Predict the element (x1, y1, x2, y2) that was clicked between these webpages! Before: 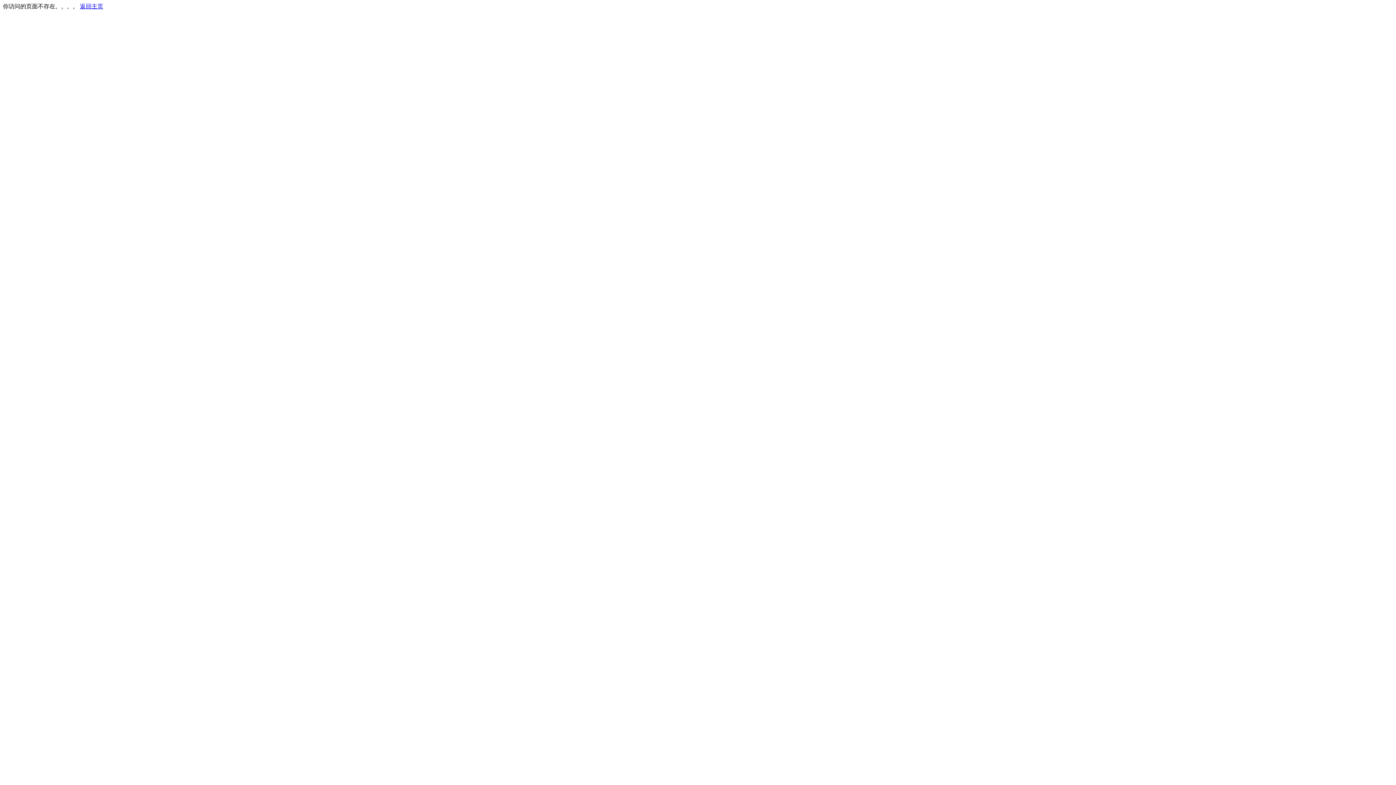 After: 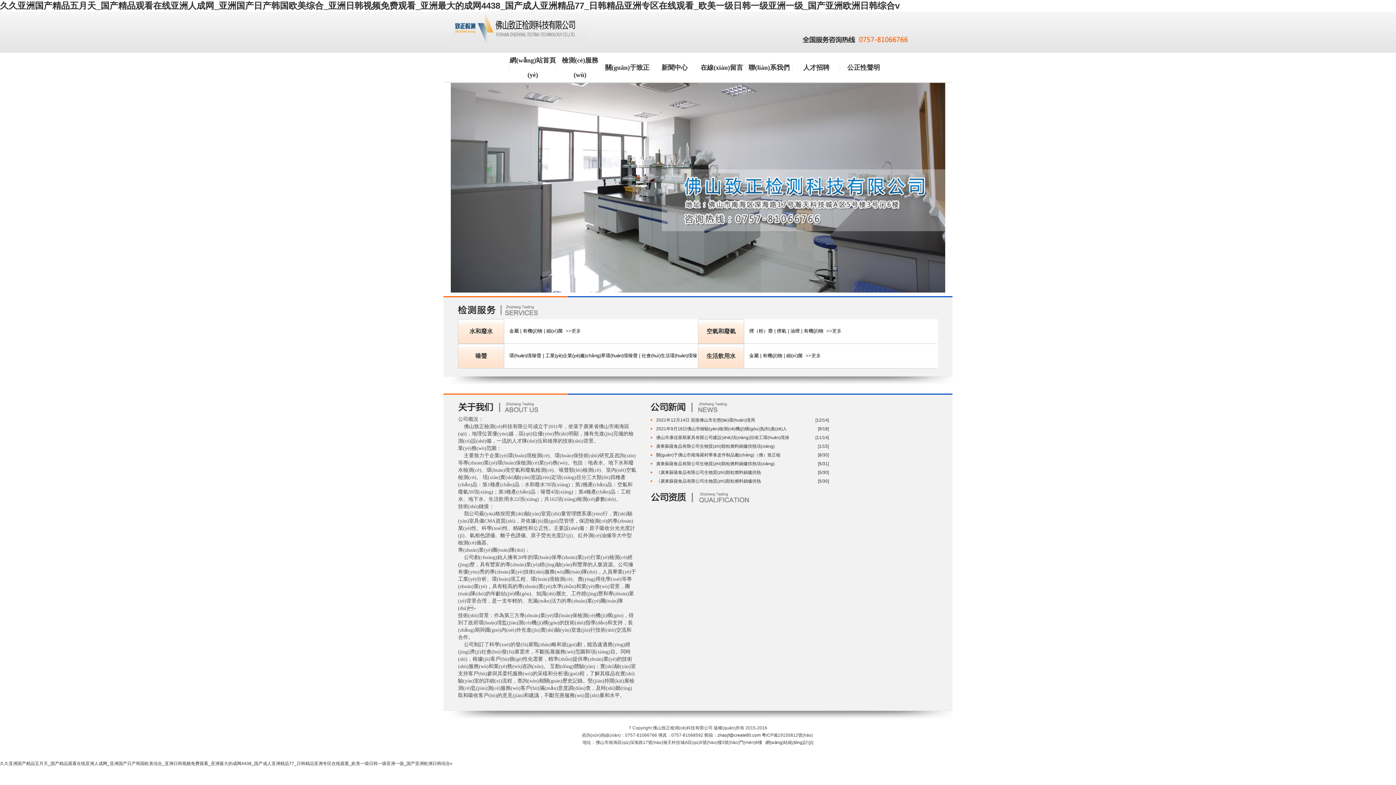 Action: bbox: (80, 3, 103, 9) label: 返回主页